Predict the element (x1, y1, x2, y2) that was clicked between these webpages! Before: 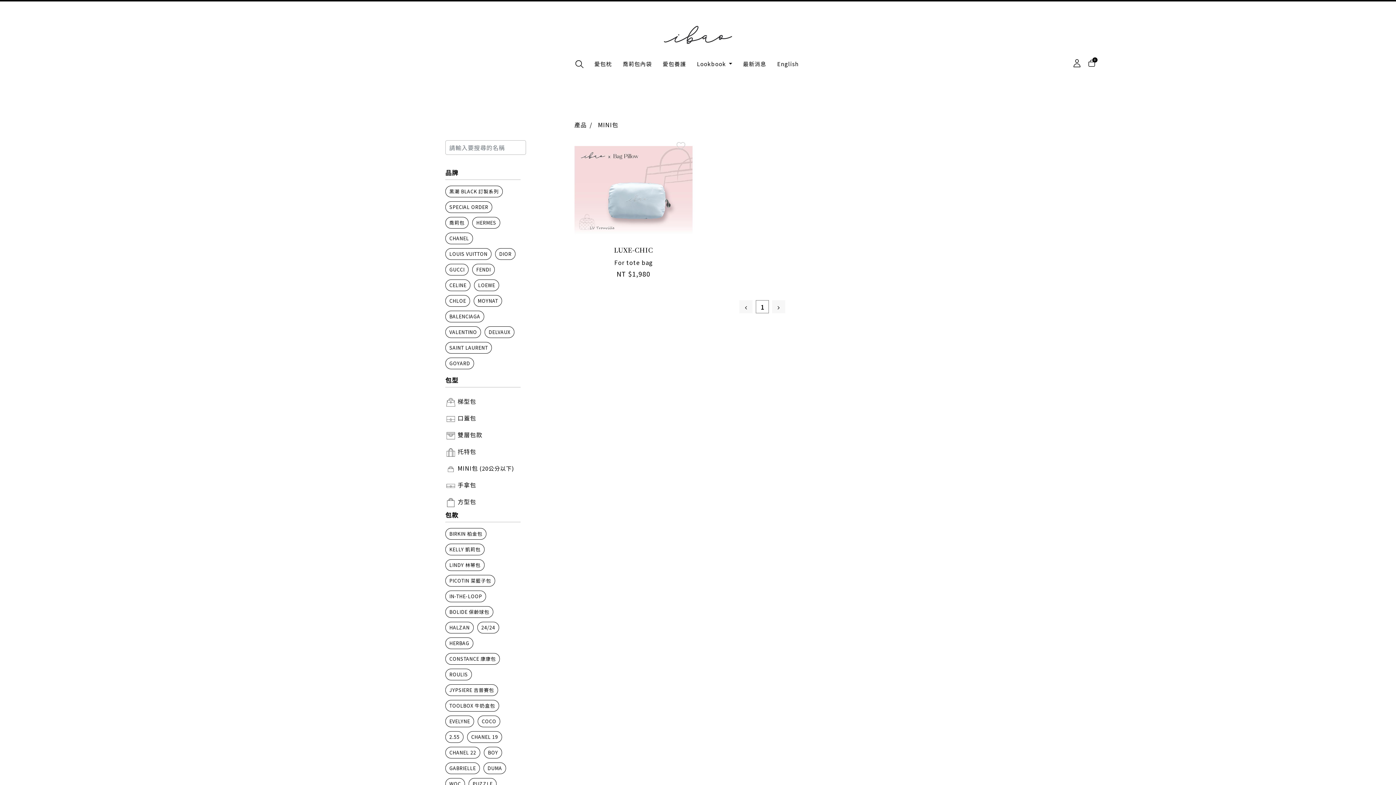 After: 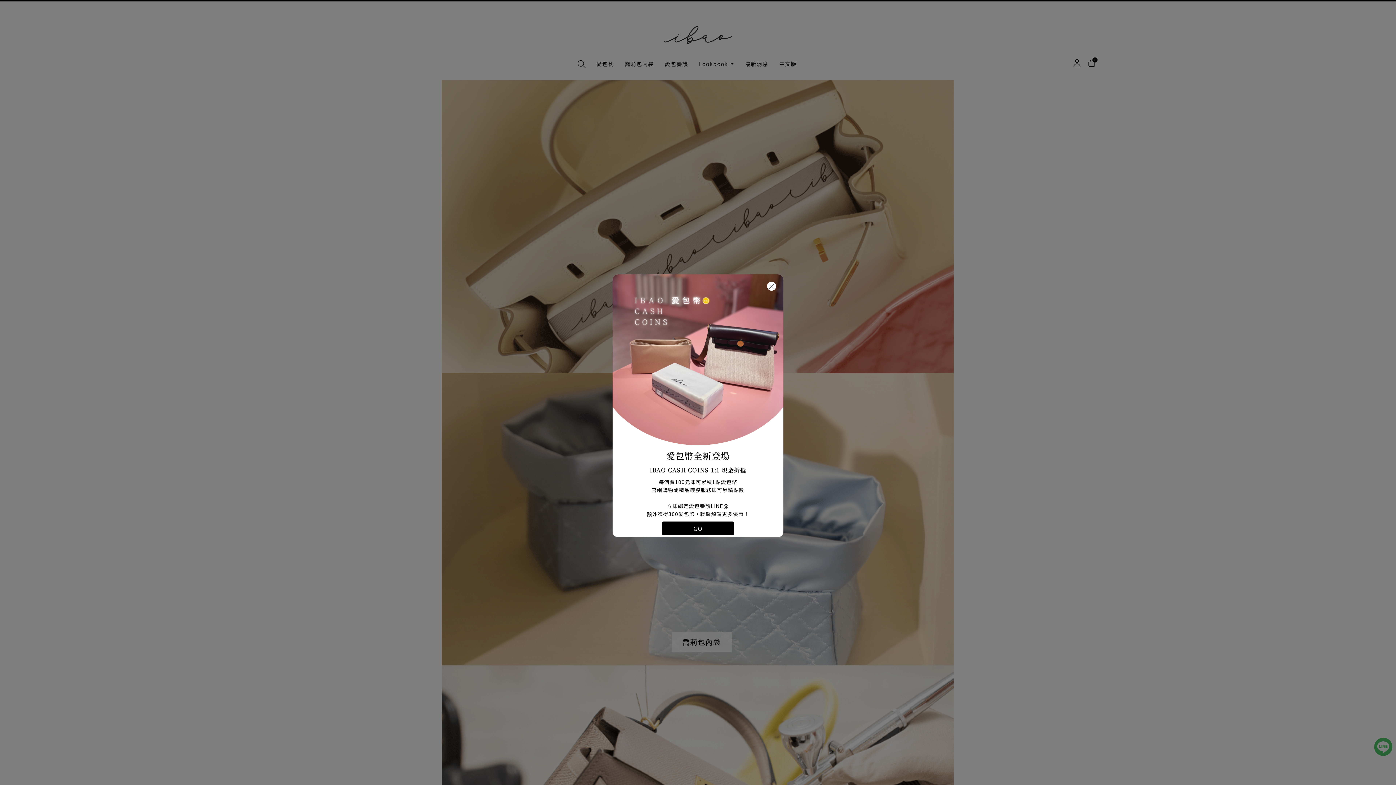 Action: label: English bbox: (771, 47, 804, 80)